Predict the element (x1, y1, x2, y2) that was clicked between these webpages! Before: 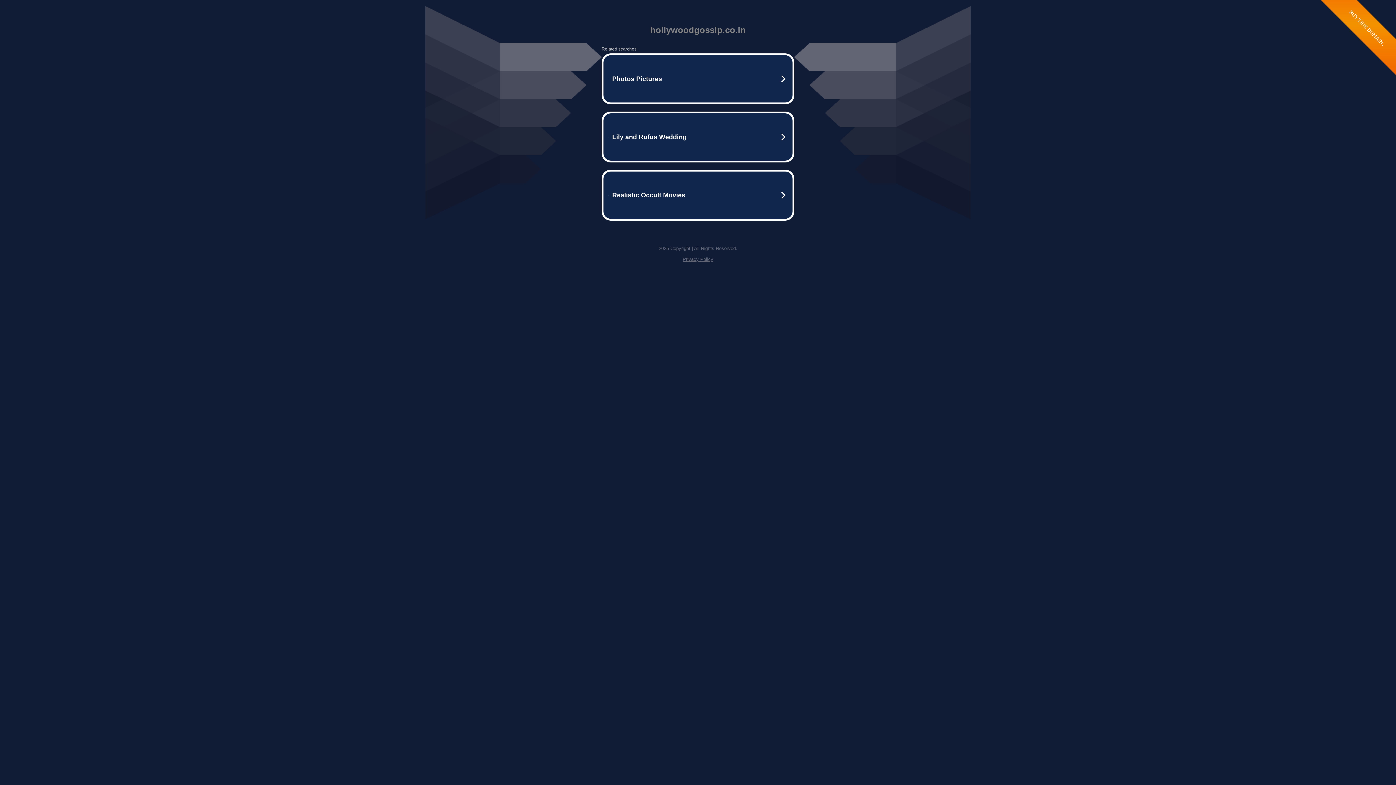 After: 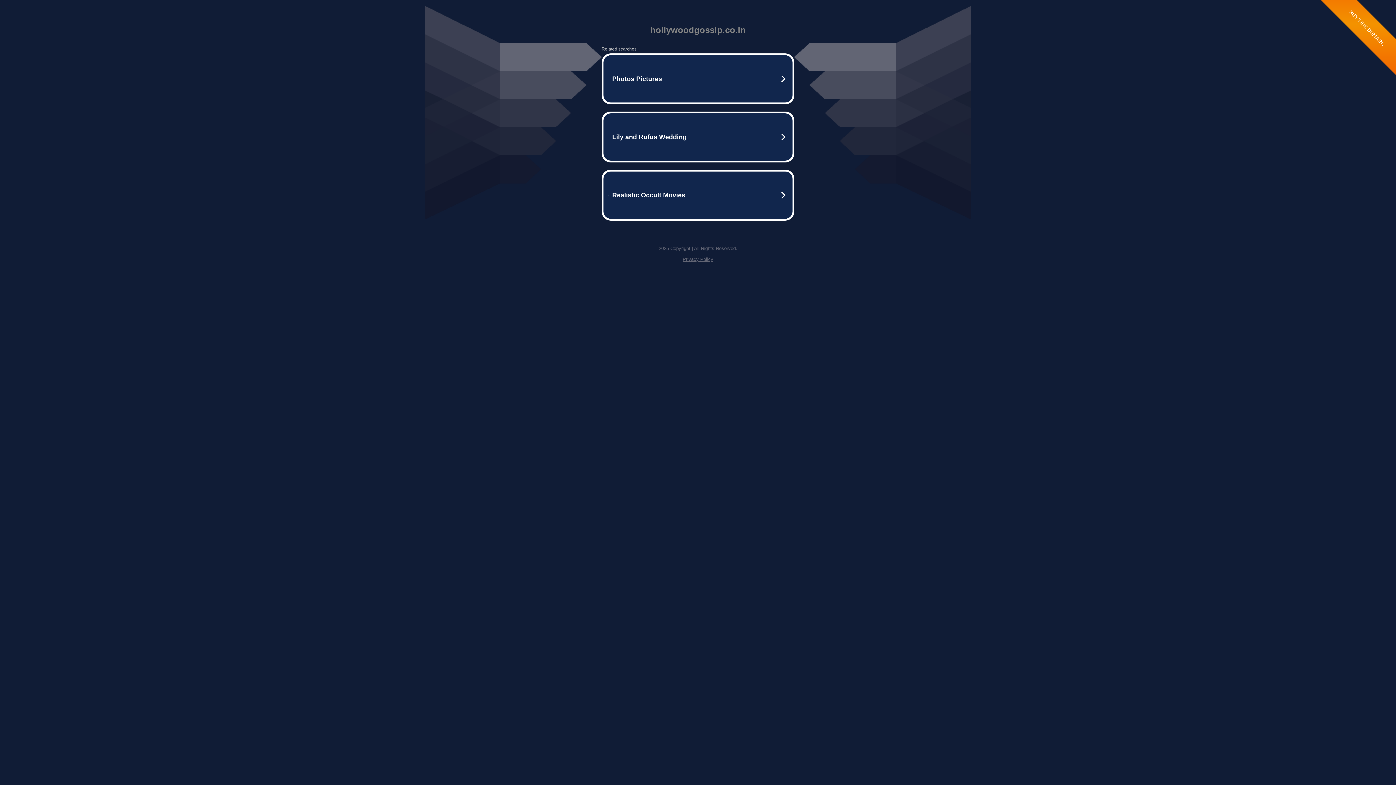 Action: label: Privacy Policy bbox: (682, 256, 713, 262)